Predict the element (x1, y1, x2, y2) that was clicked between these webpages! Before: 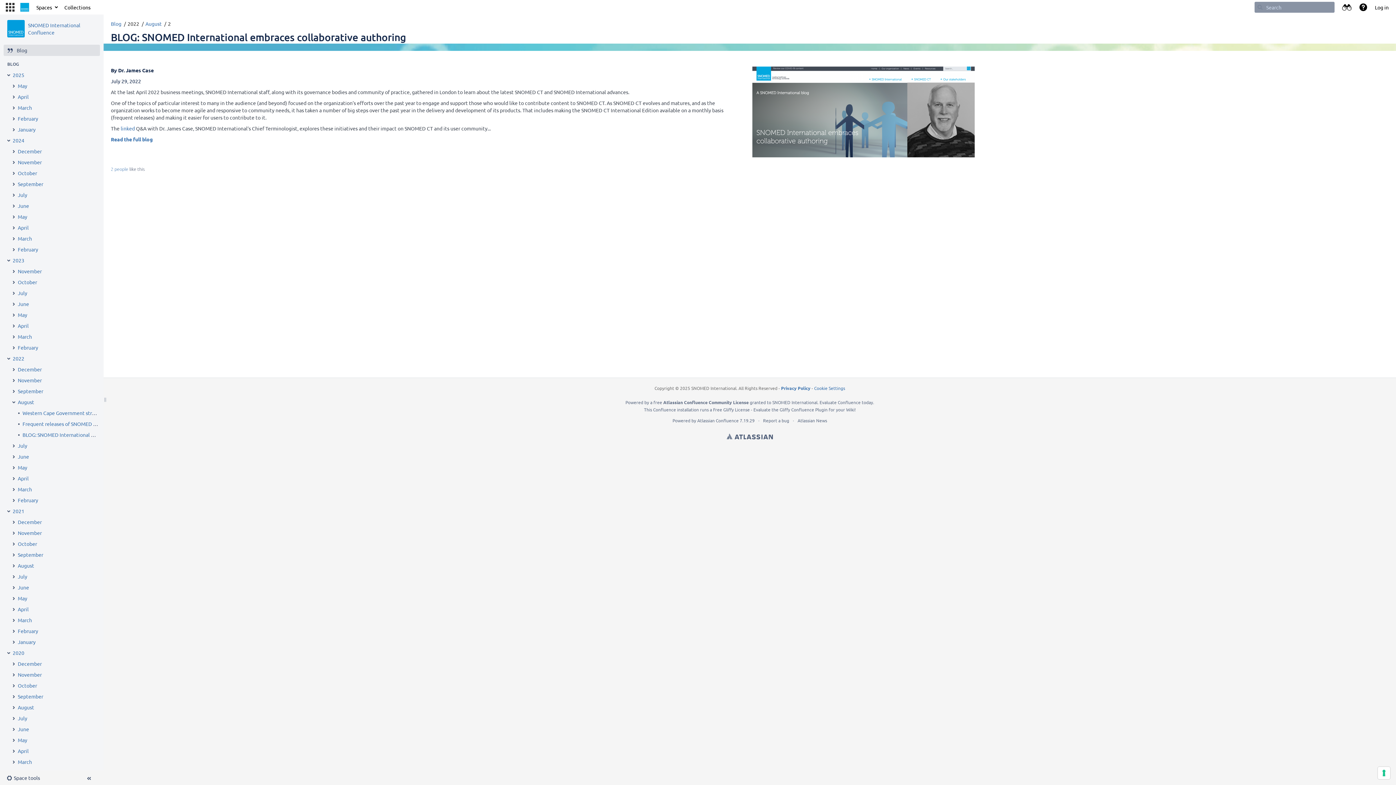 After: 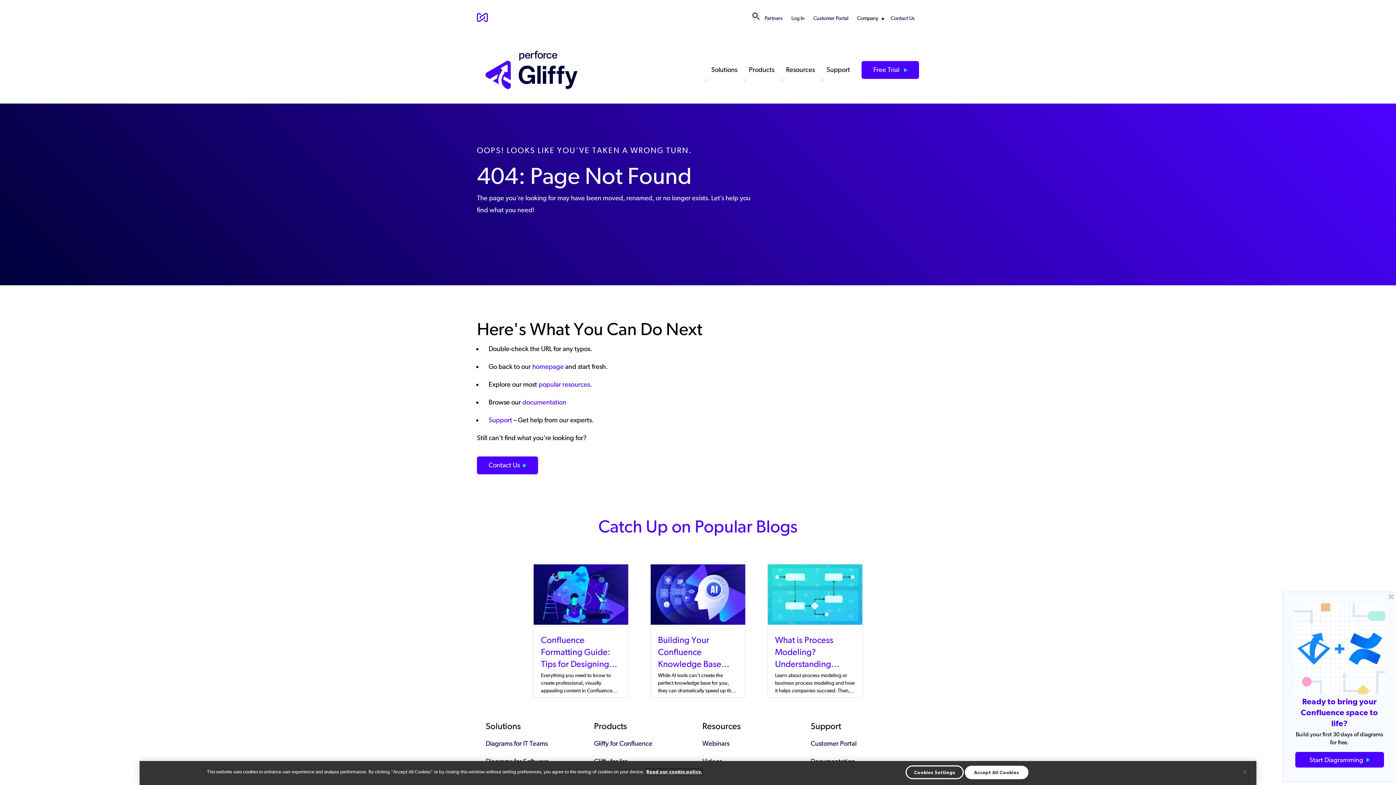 Action: bbox: (779, 406, 827, 412) label: Gliffy Confluence Plugin